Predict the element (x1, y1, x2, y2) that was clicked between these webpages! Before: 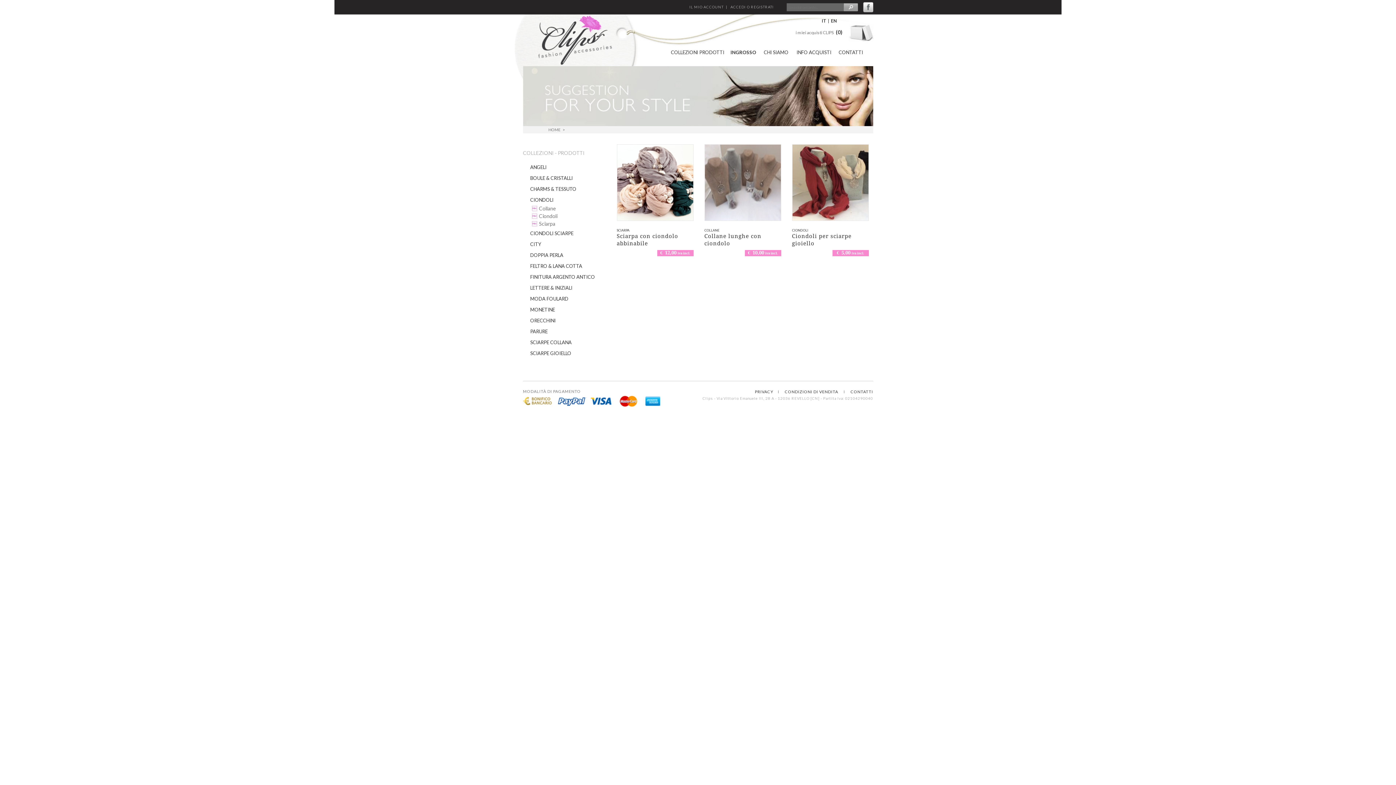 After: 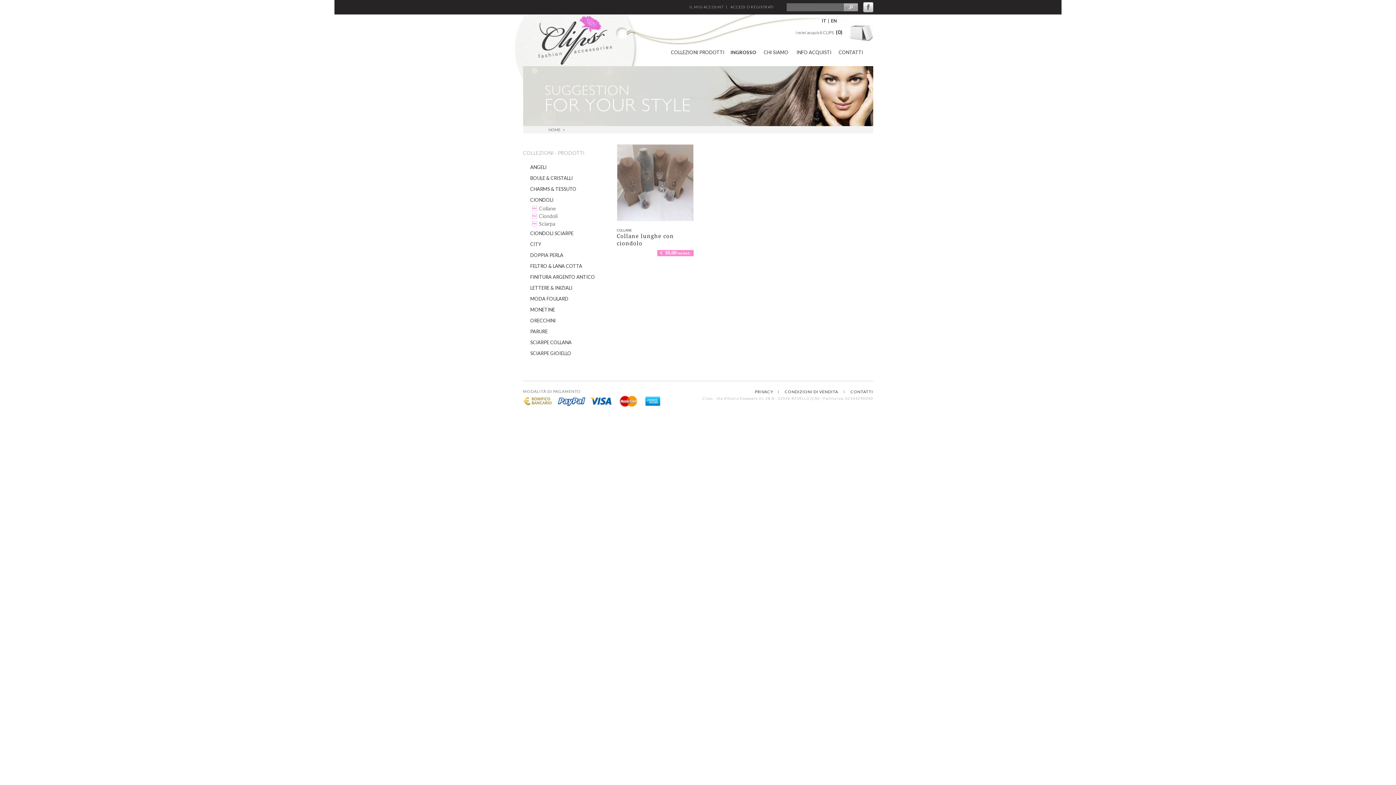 Action: bbox: (526, 205, 583, 212) label:  Collane